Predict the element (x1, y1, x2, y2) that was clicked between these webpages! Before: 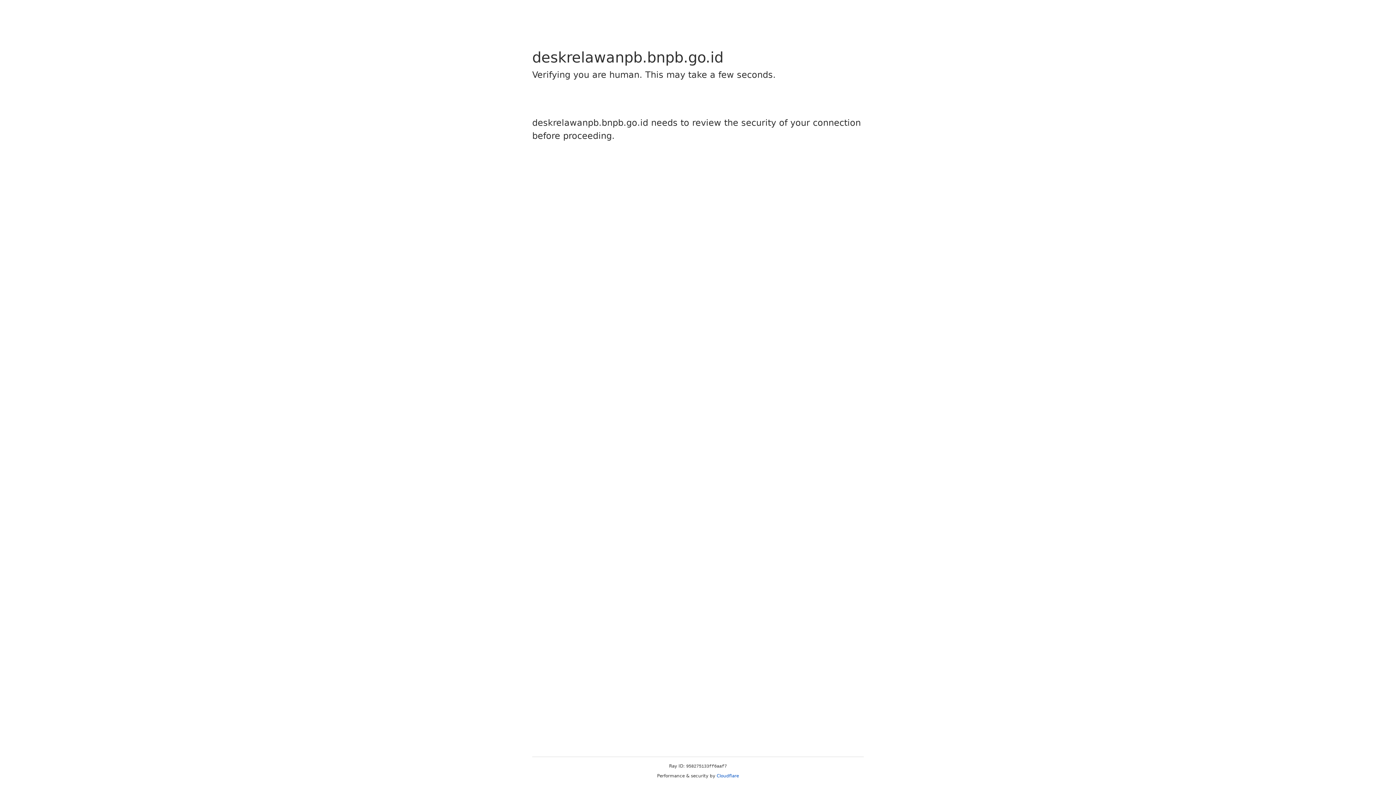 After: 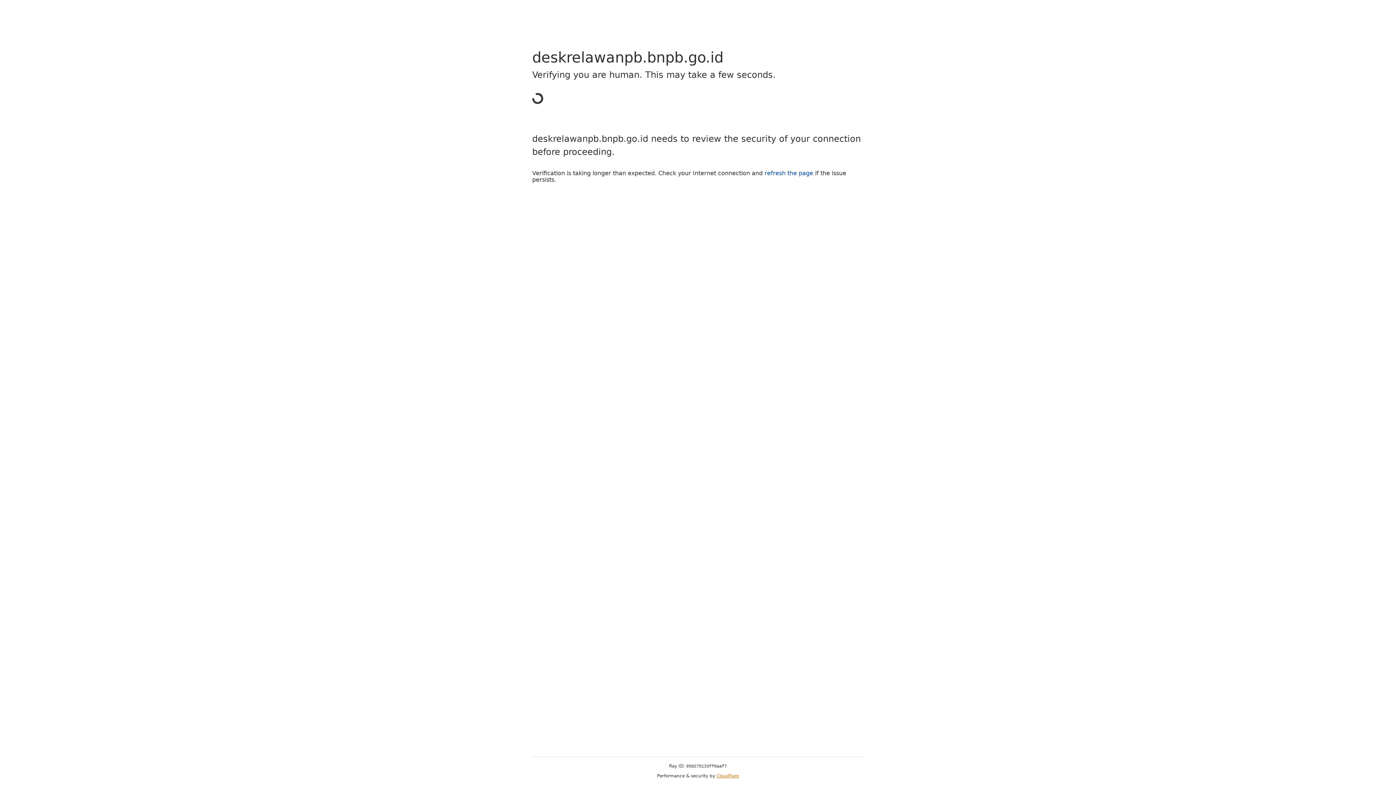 Action: bbox: (716, 773, 739, 778) label: Cloudflare